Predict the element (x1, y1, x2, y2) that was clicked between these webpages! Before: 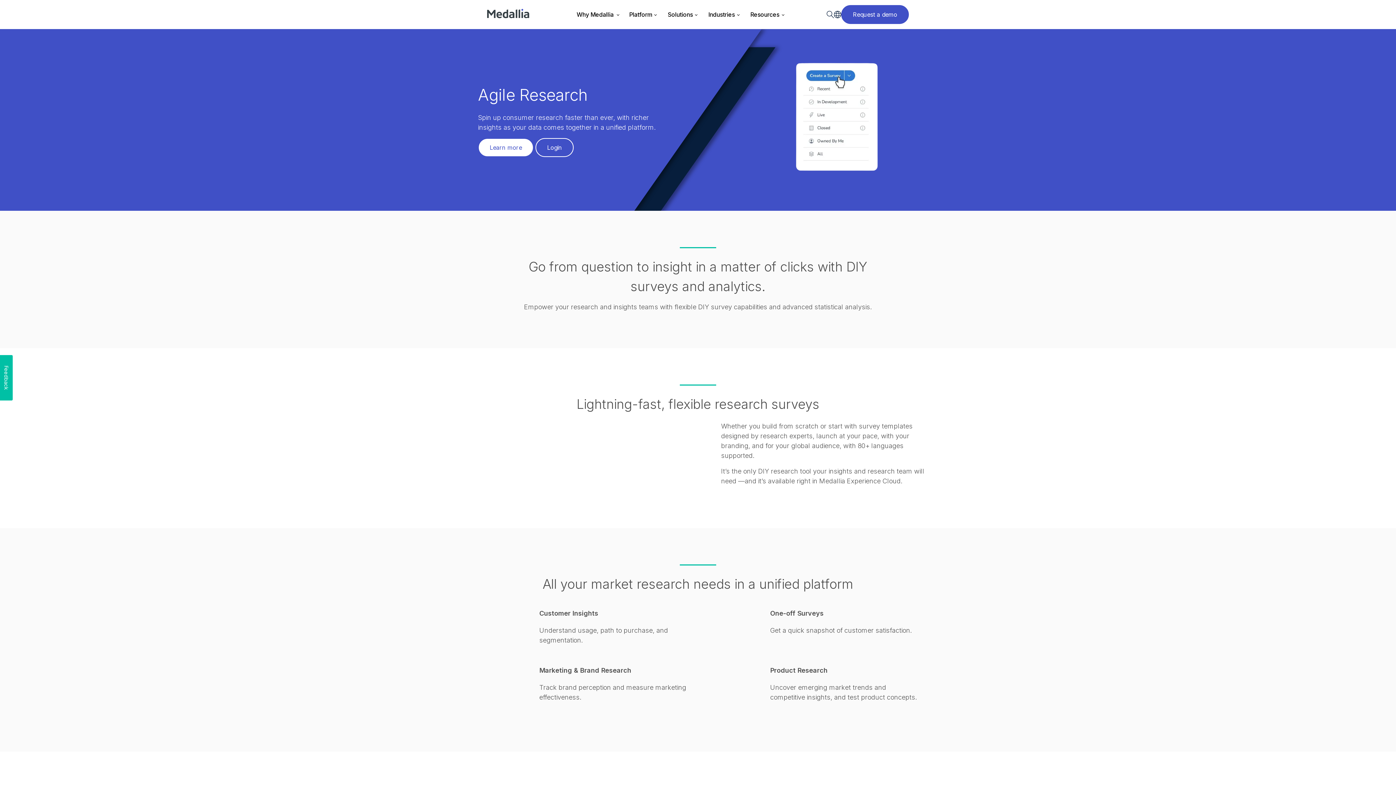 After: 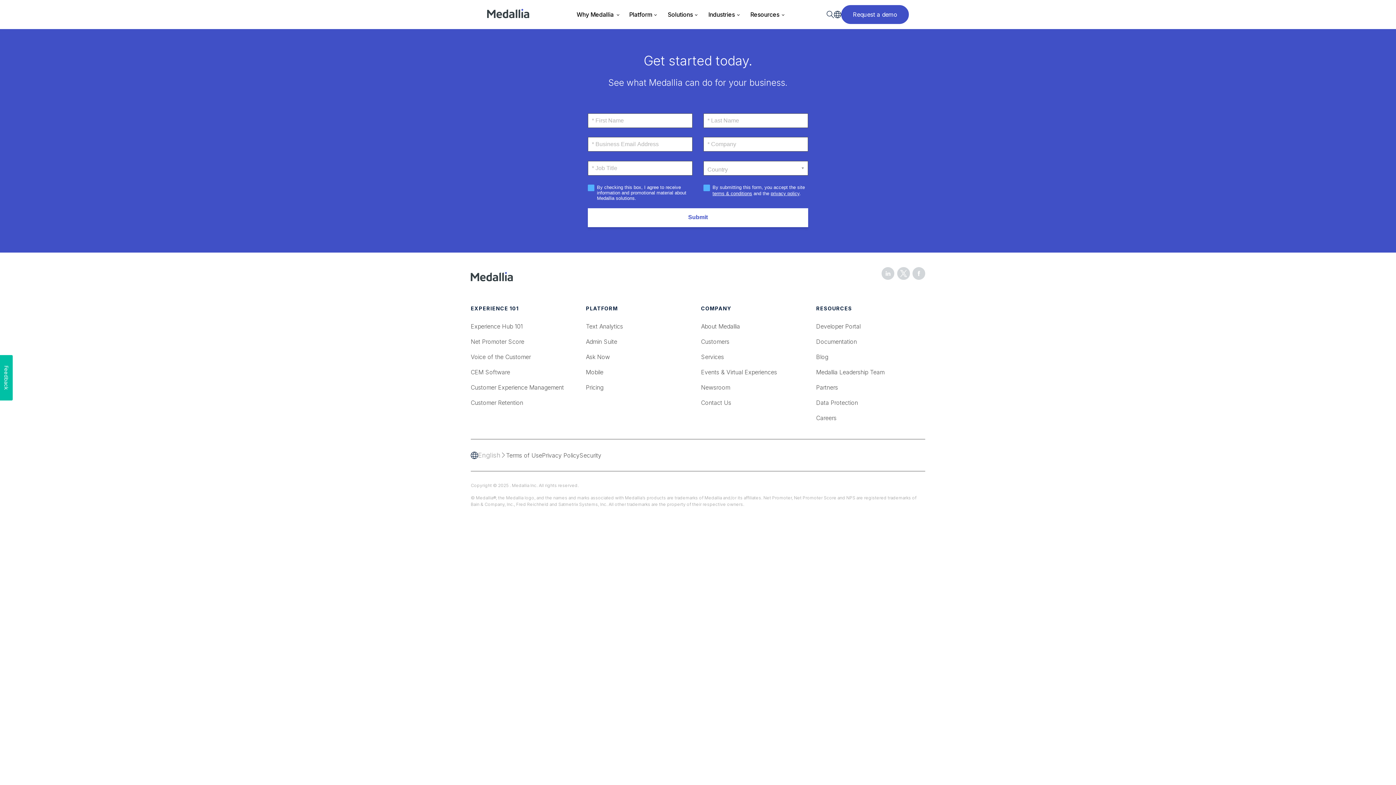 Action: label: Request a demo bbox: (841, 5, 909, 24)